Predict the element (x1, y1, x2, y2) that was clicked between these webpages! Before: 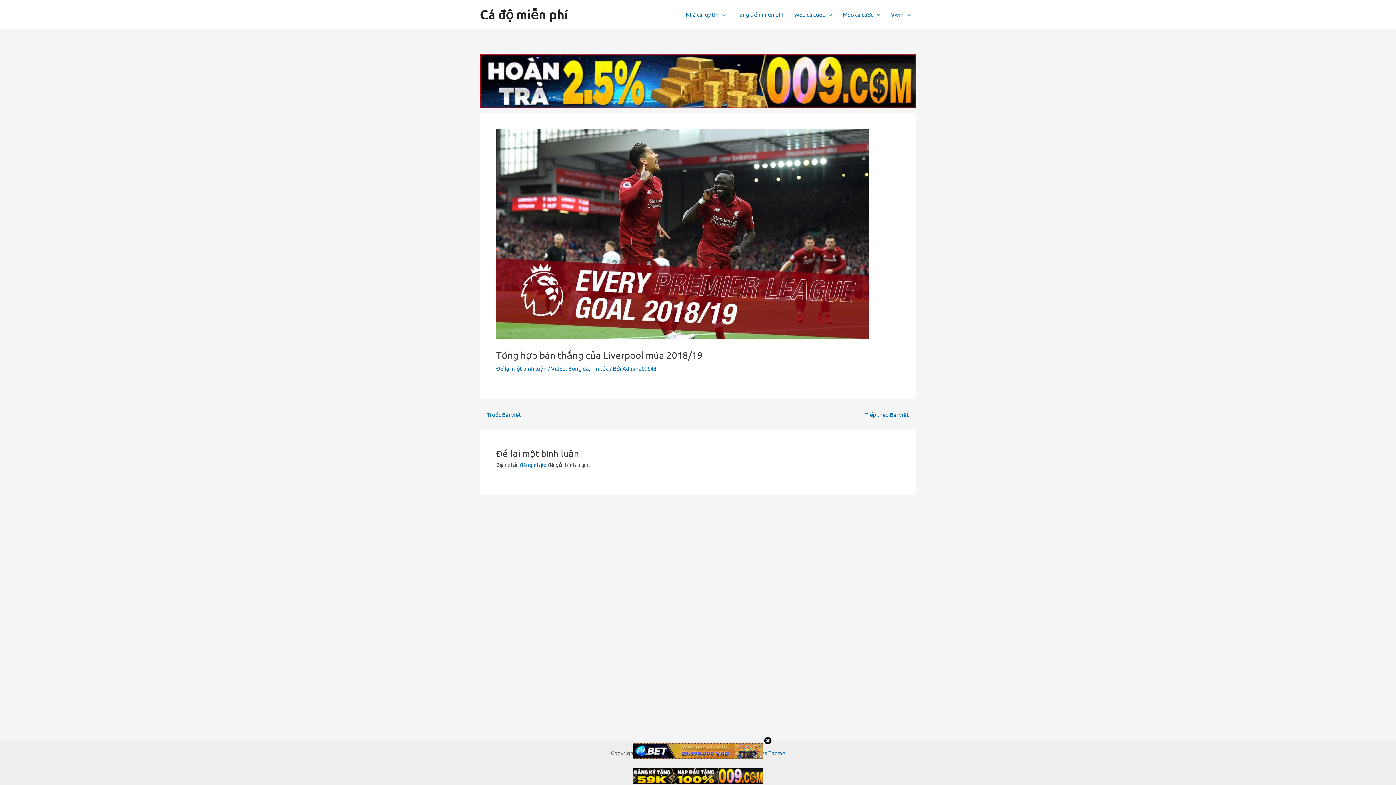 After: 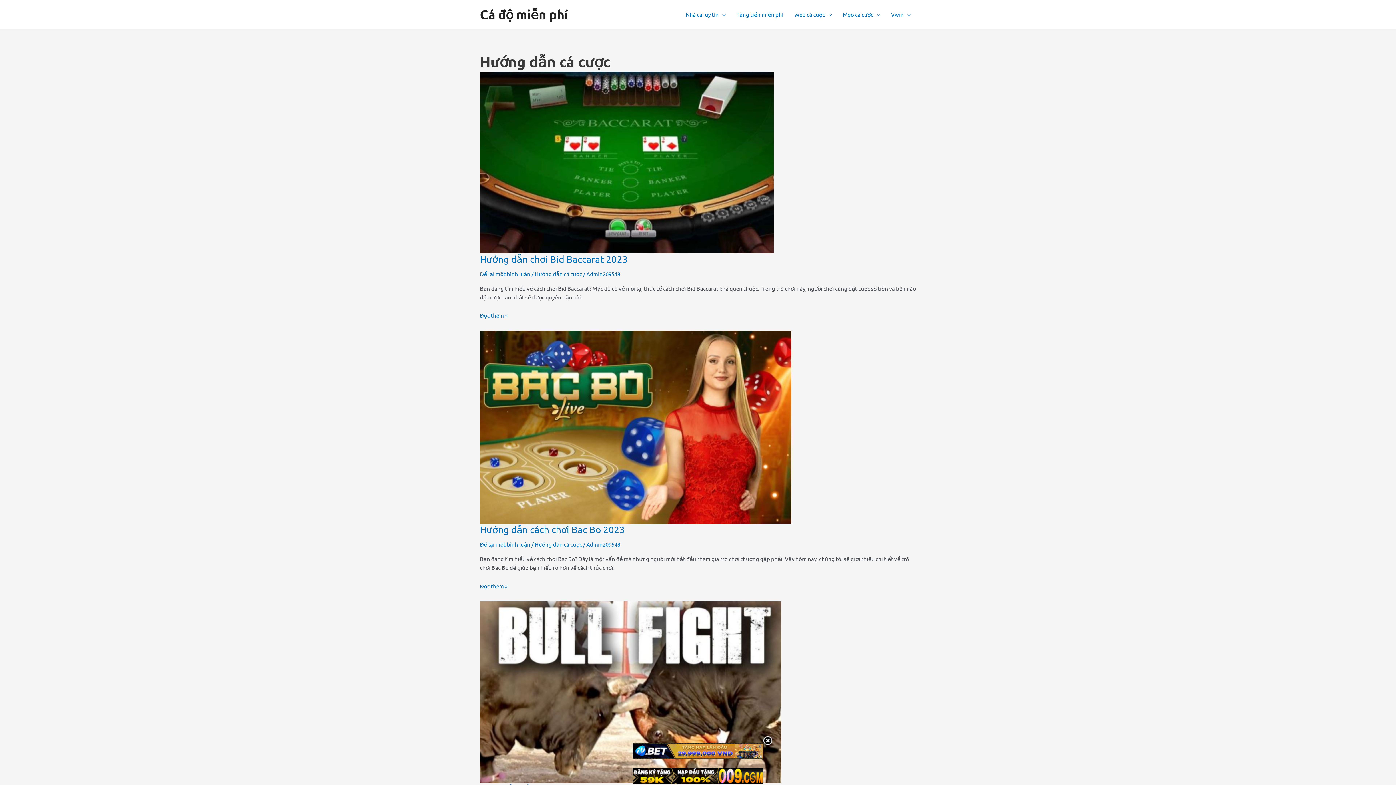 Action: label: Mẹo cá cược bbox: (837, 0, 885, 29)